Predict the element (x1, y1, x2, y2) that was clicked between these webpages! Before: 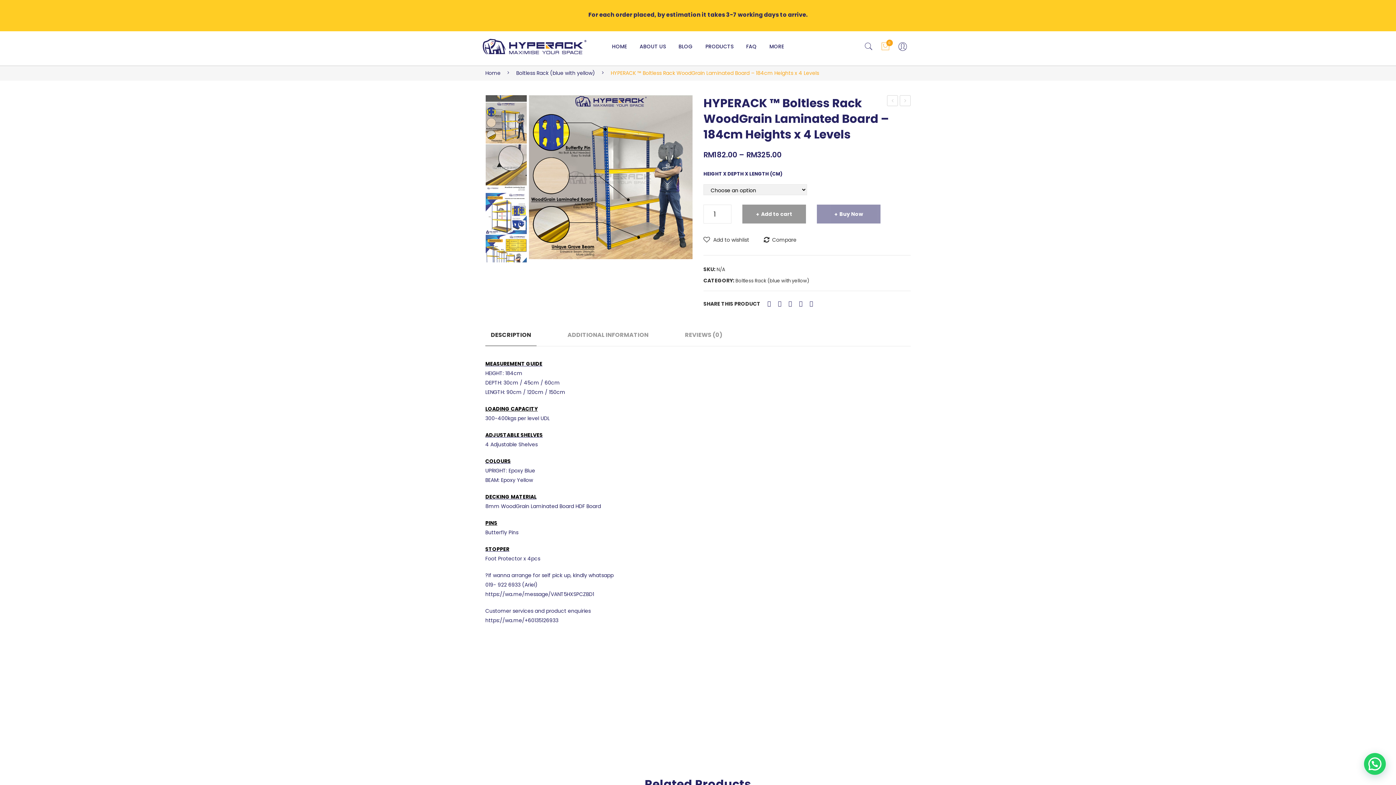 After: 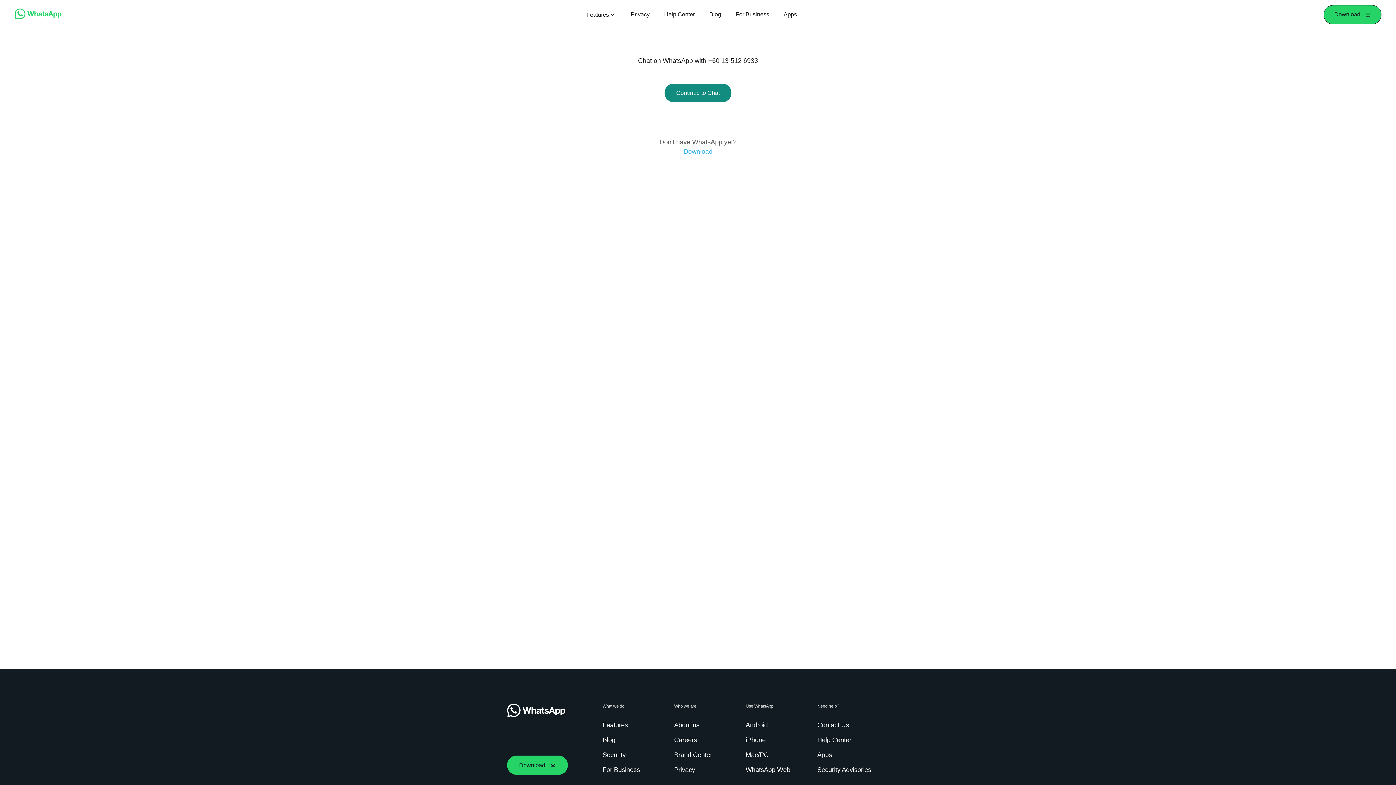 Action: label: https://wa.me/+60135126933 bbox: (485, 617, 558, 624)